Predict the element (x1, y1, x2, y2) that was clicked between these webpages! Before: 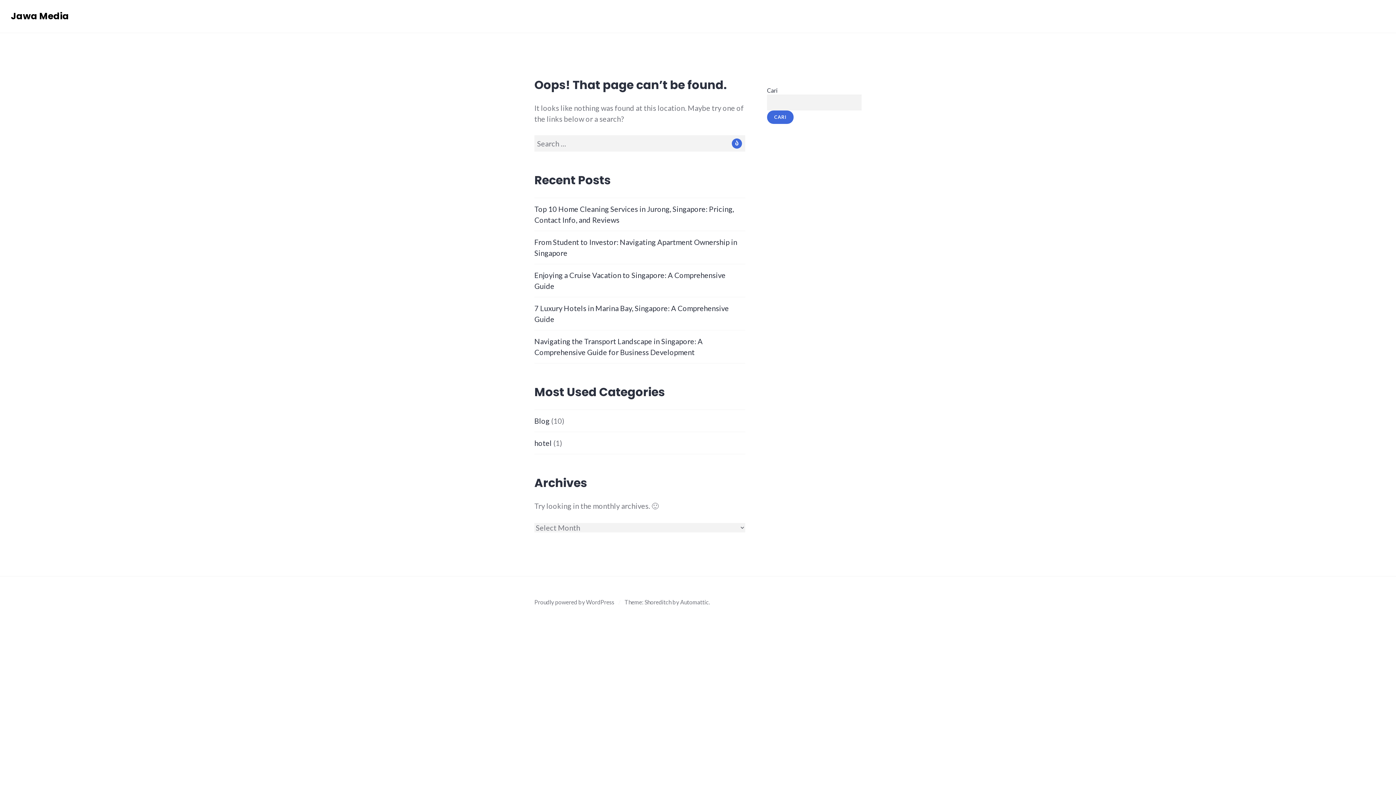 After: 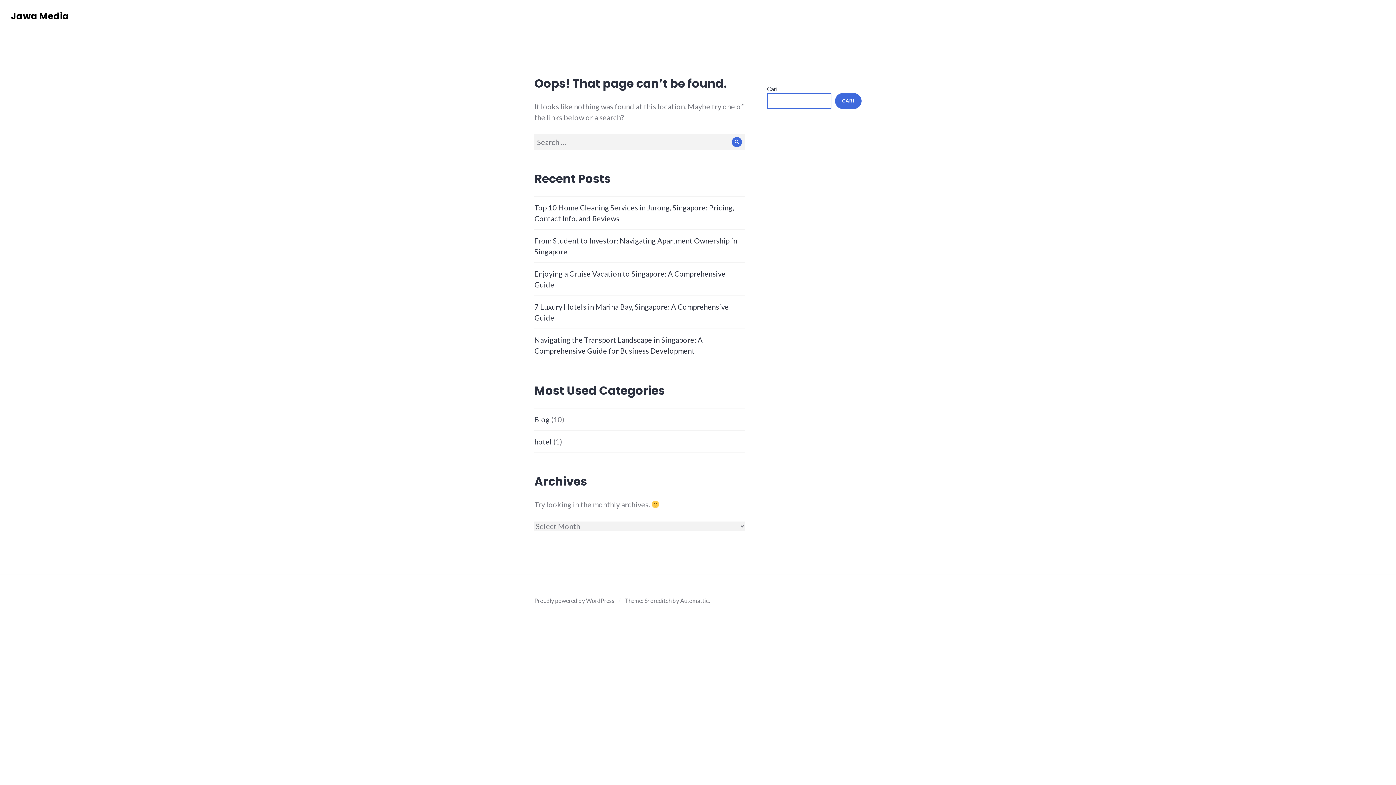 Action: label: Cari bbox: (767, 110, 793, 124)